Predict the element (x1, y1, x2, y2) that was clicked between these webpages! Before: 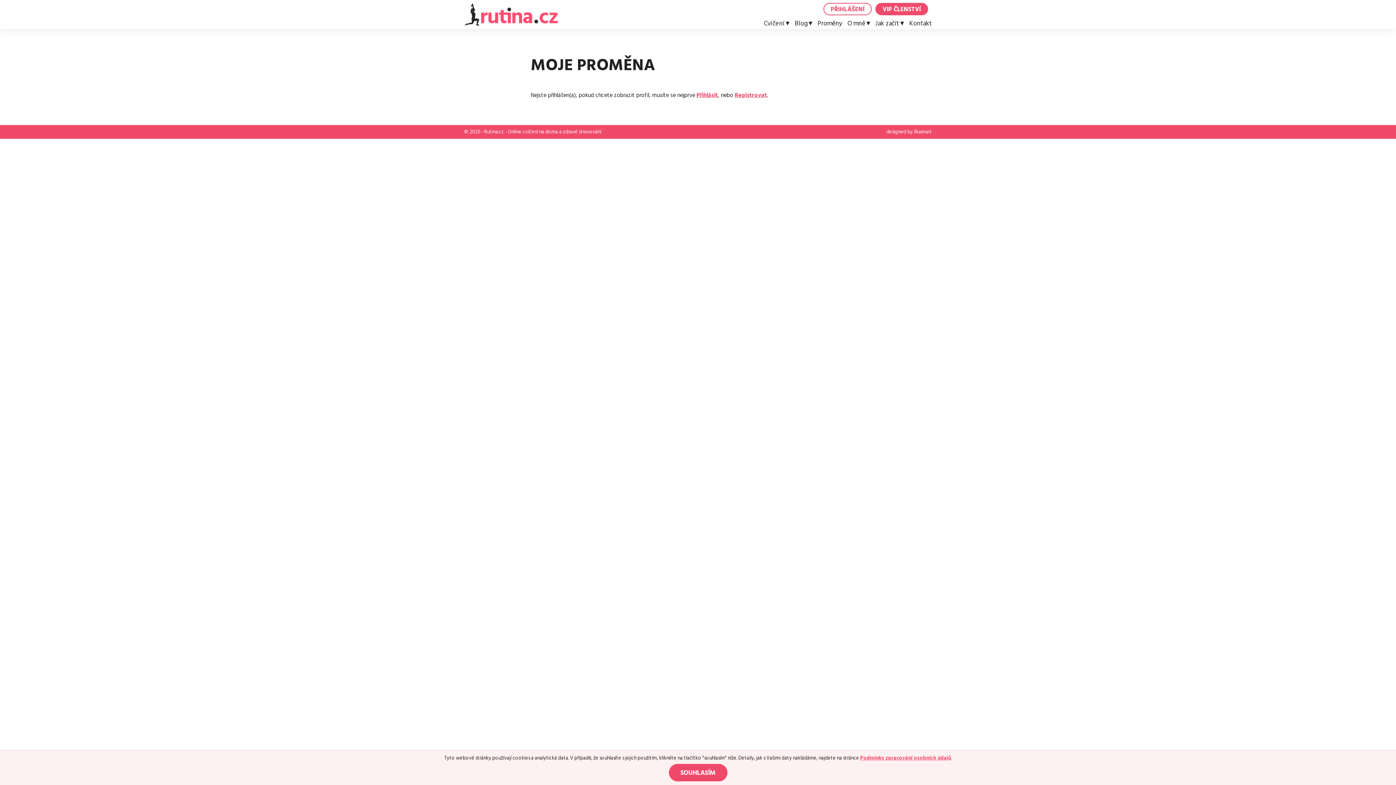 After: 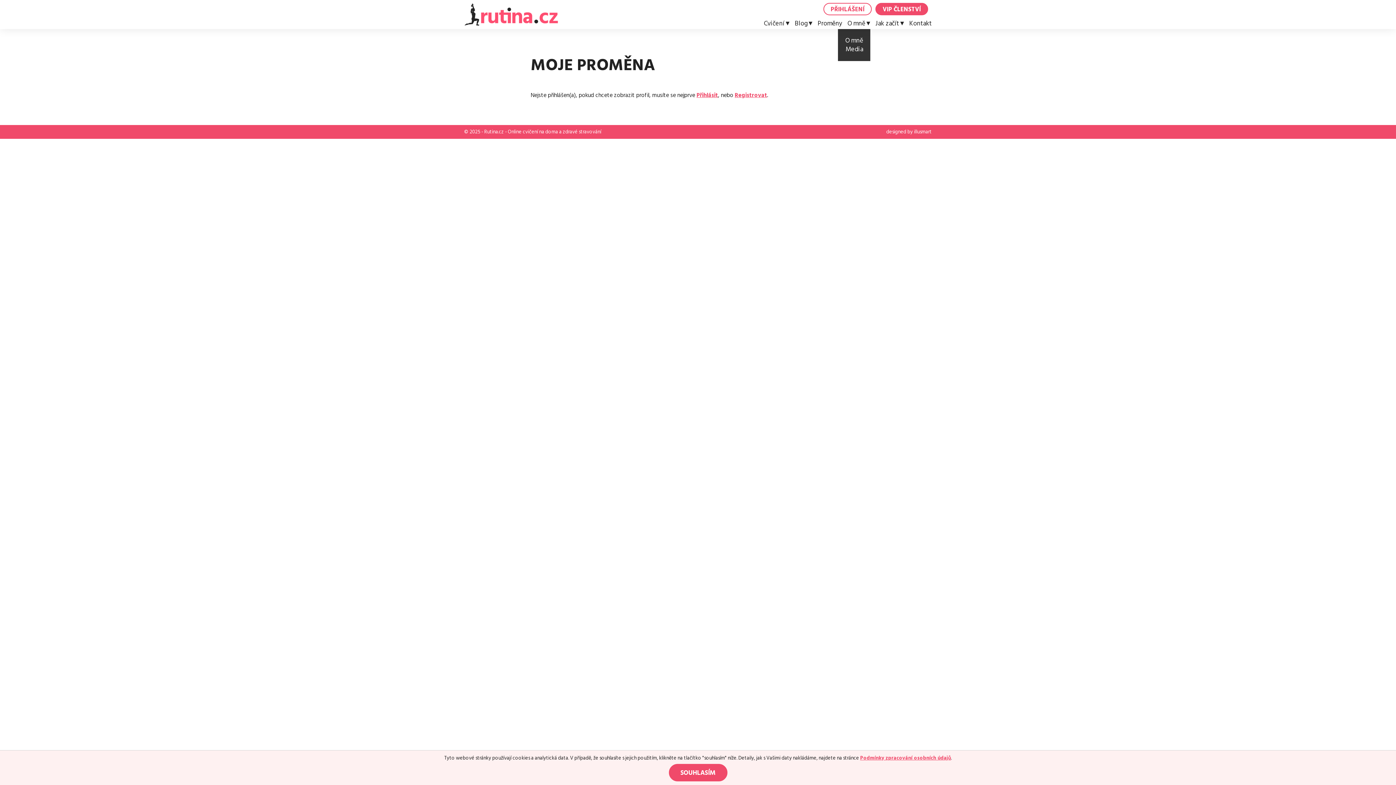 Action: label: O mně bbox: (847, 19, 870, 29)